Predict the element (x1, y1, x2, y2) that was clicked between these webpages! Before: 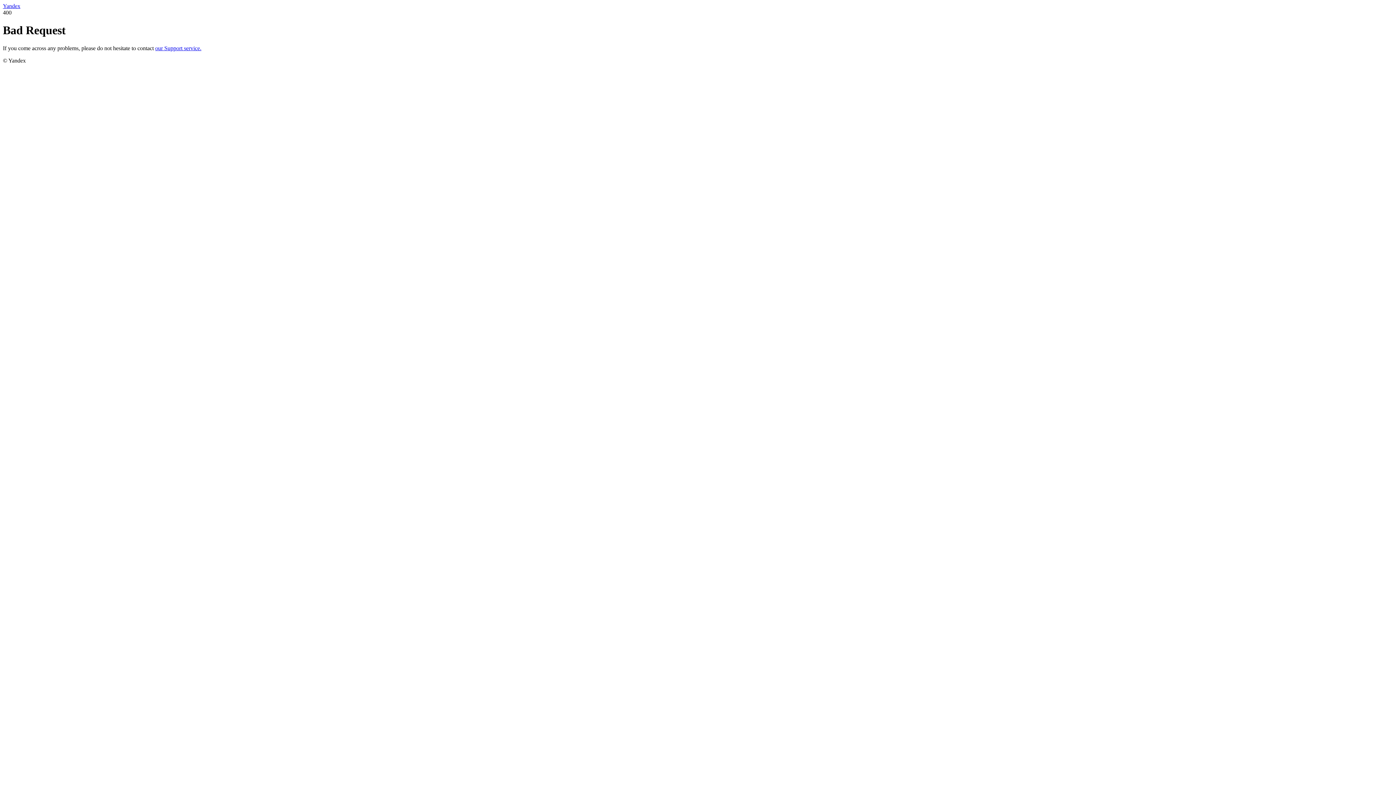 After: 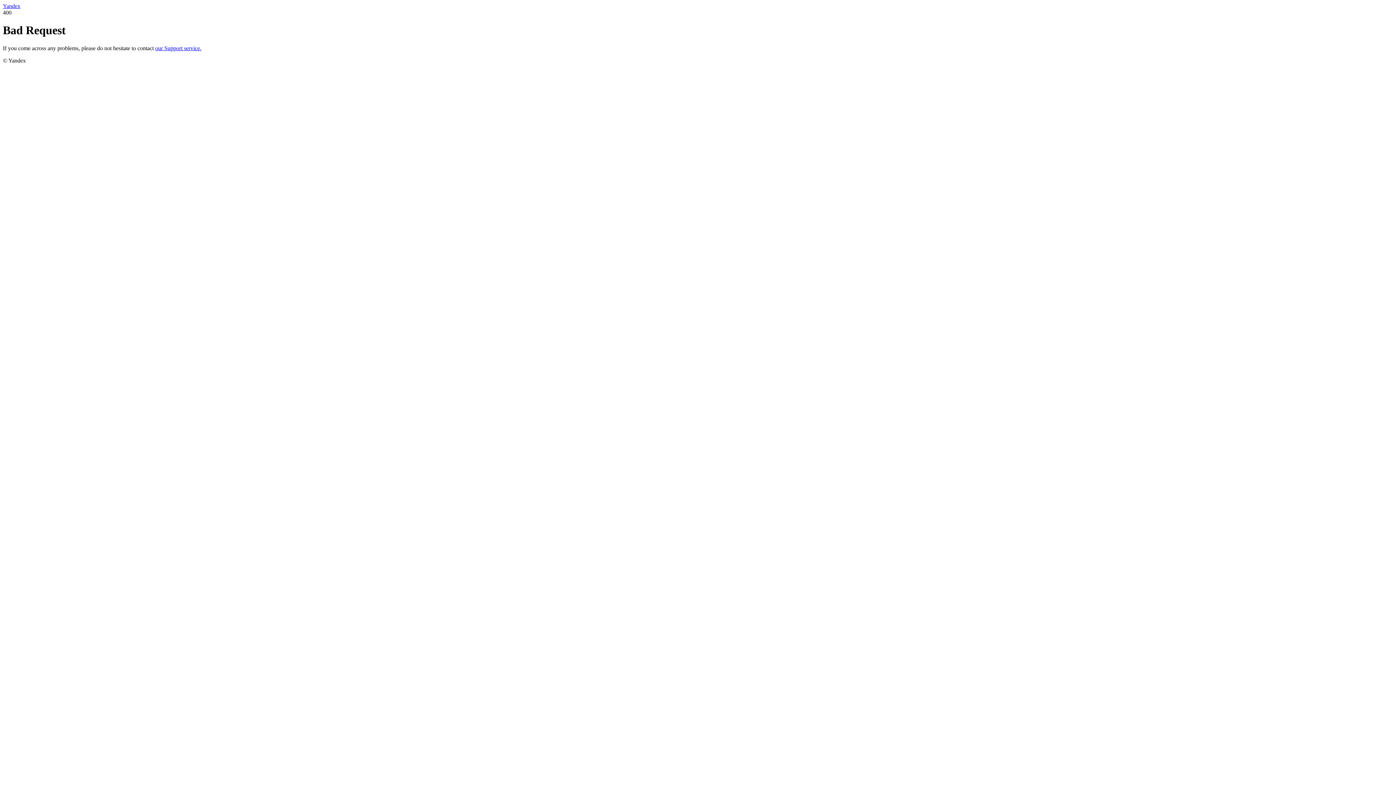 Action: label: Yandex bbox: (2, 2, 20, 9)